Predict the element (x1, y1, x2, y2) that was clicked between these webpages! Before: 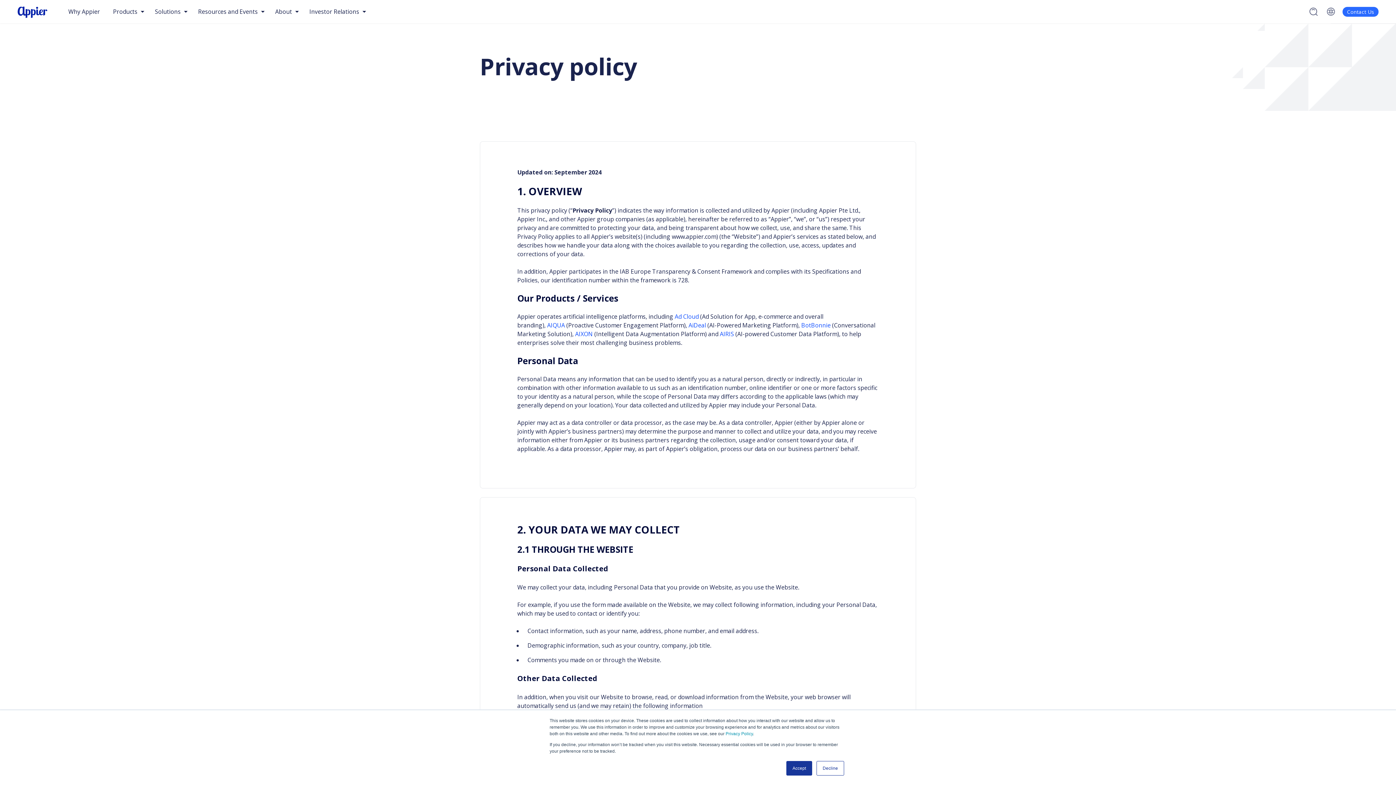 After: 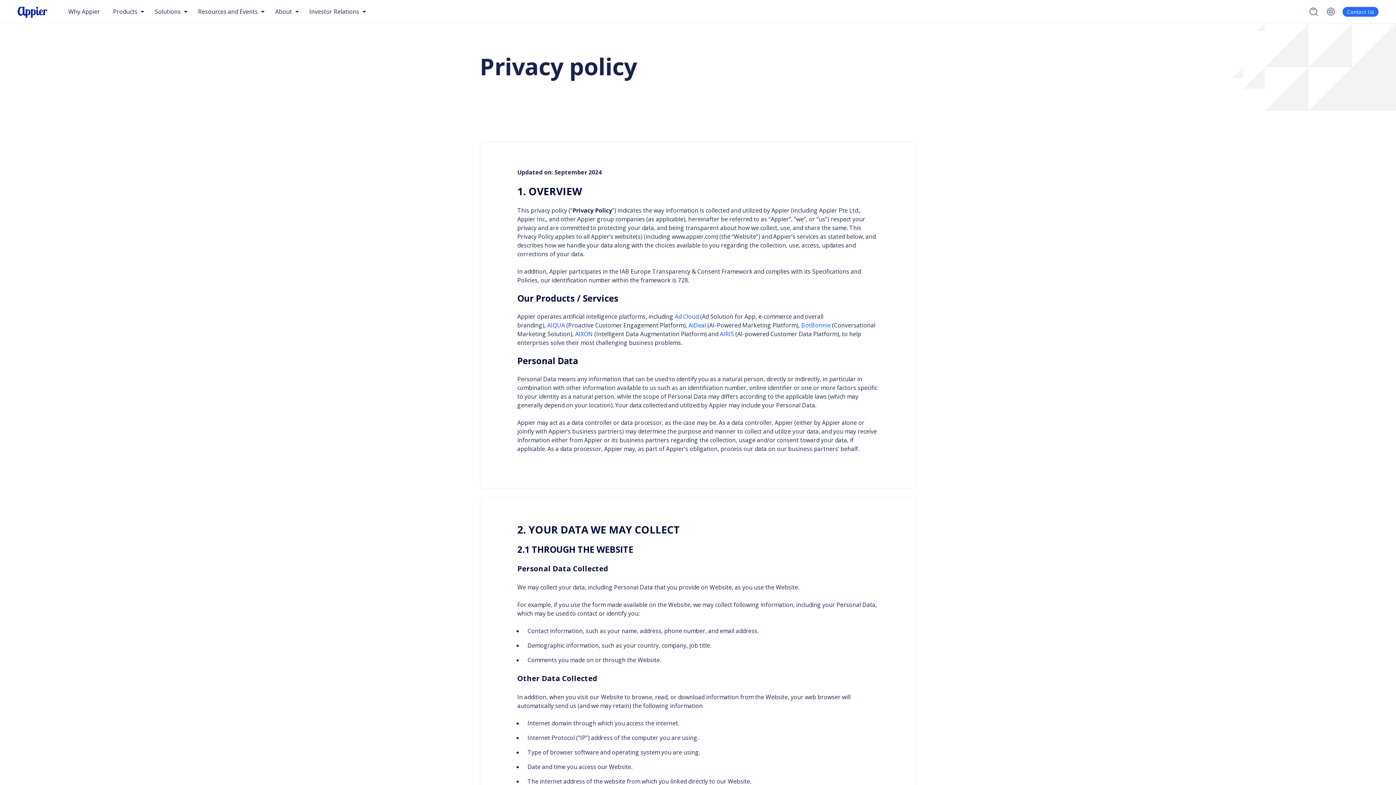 Action: label: Accept bbox: (786, 761, 812, 776)